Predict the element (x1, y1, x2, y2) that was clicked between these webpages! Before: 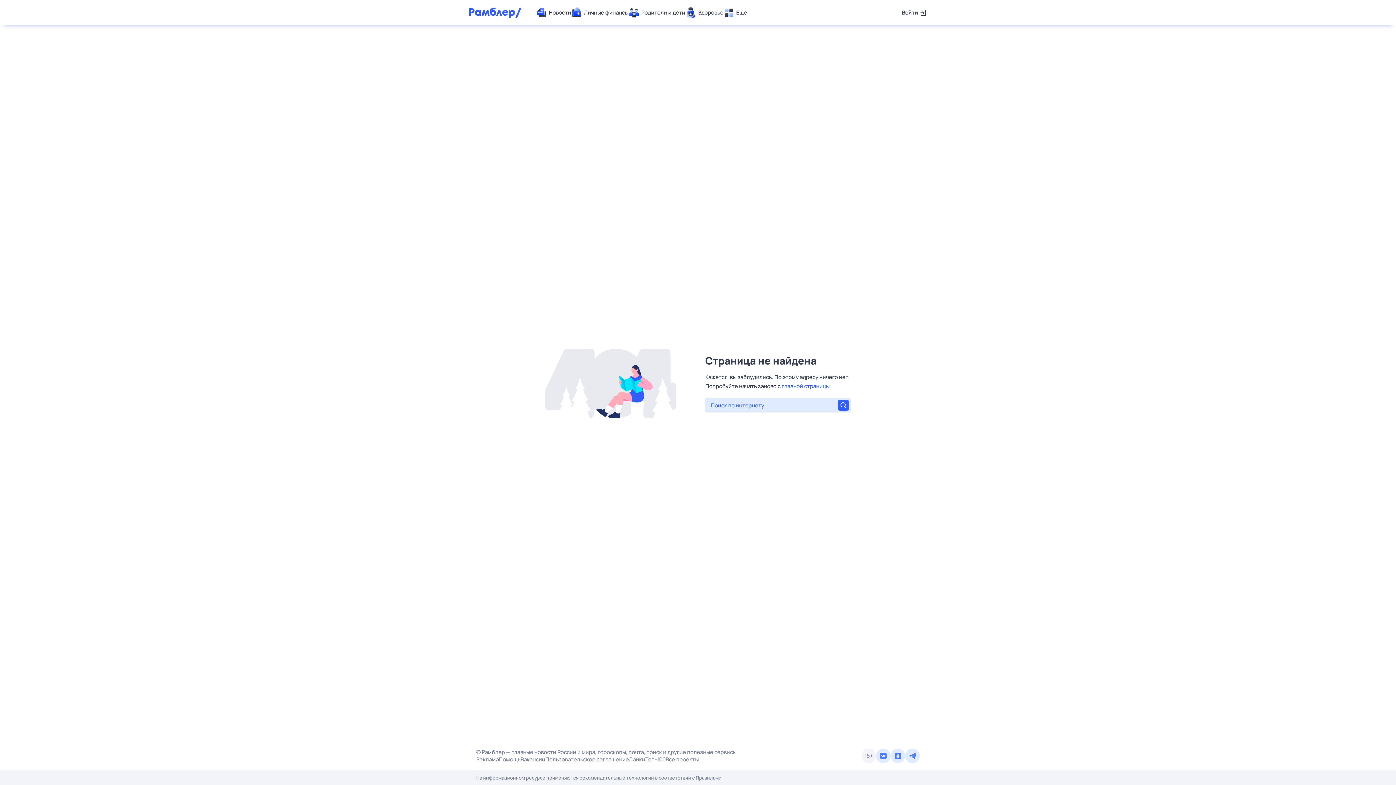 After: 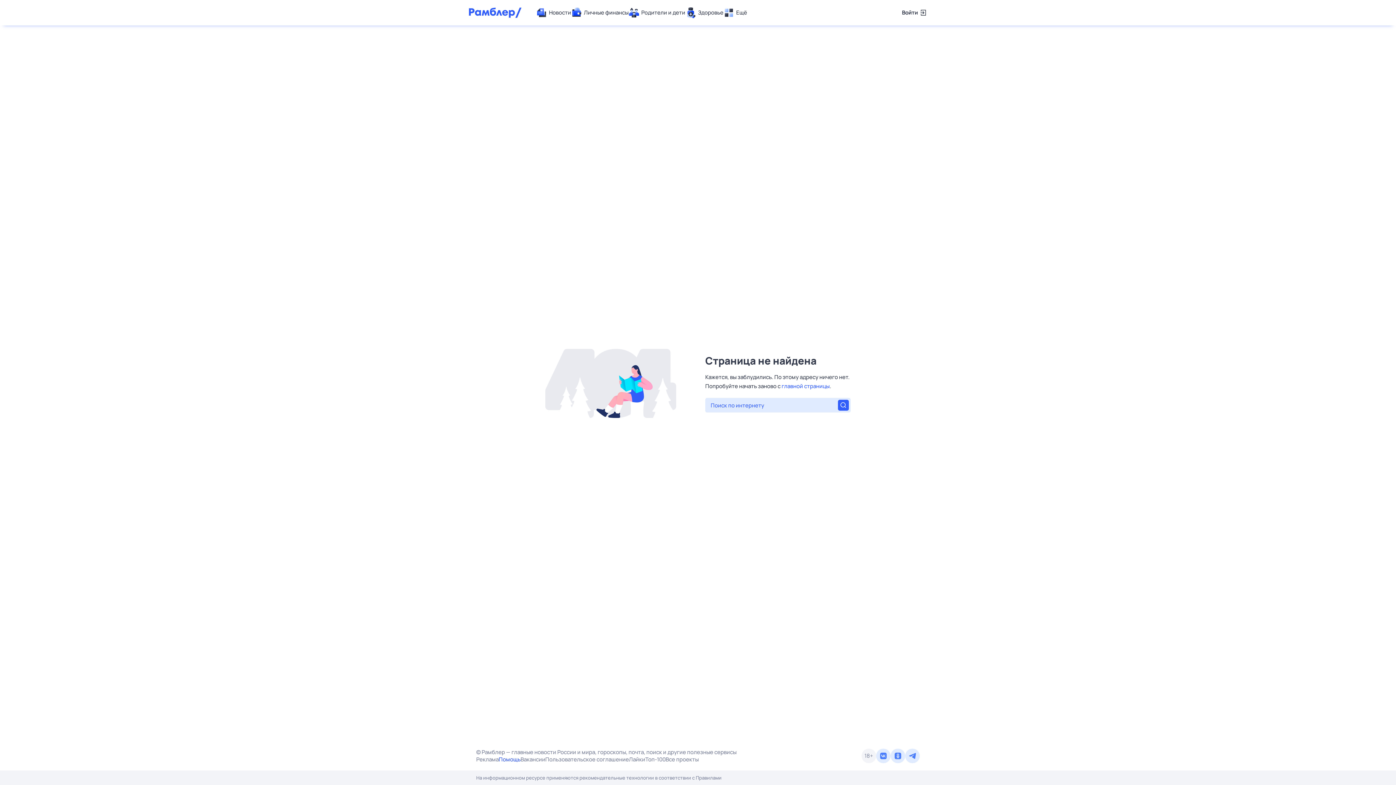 Action: label: Помощь bbox: (498, 756, 520, 763)